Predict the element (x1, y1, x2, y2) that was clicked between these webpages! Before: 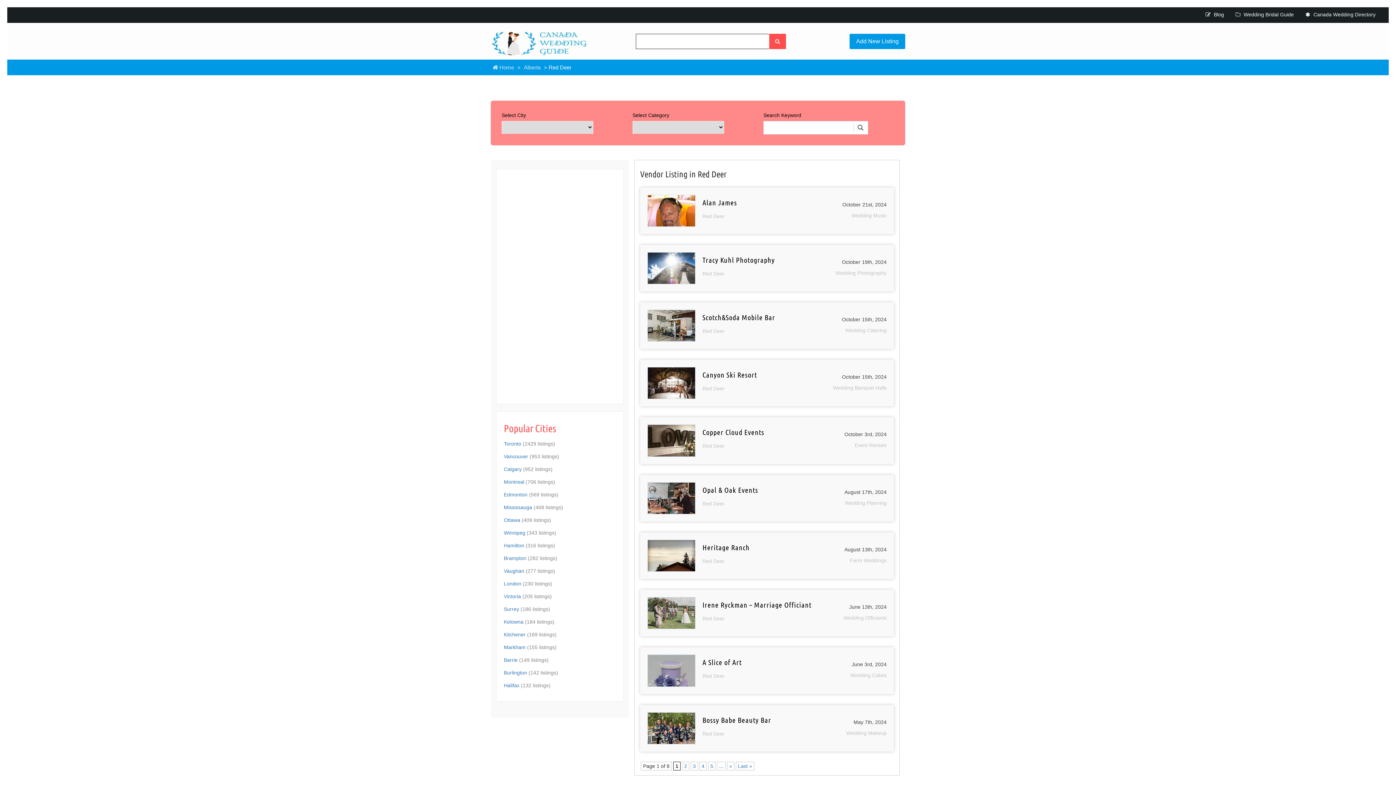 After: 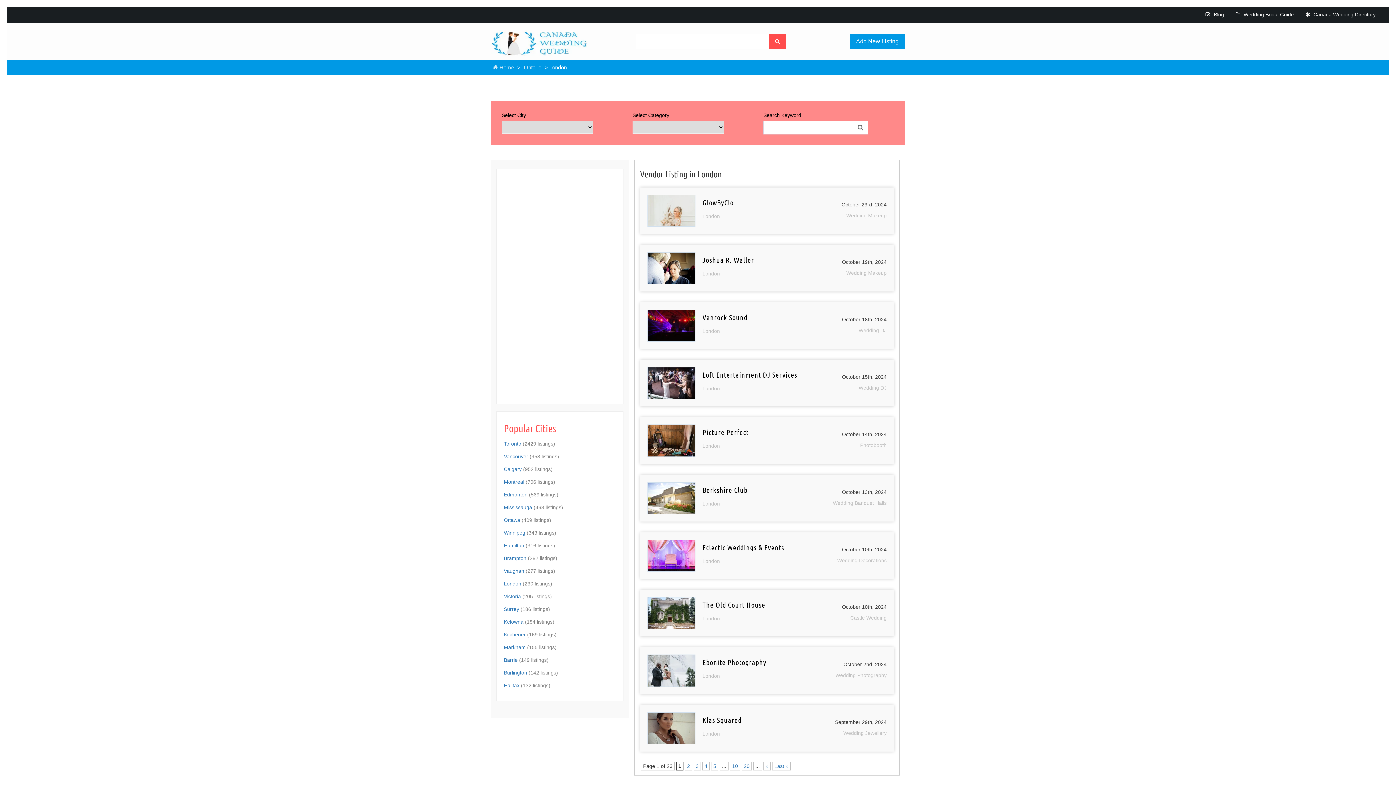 Action: label: London bbox: (504, 580, 521, 586)